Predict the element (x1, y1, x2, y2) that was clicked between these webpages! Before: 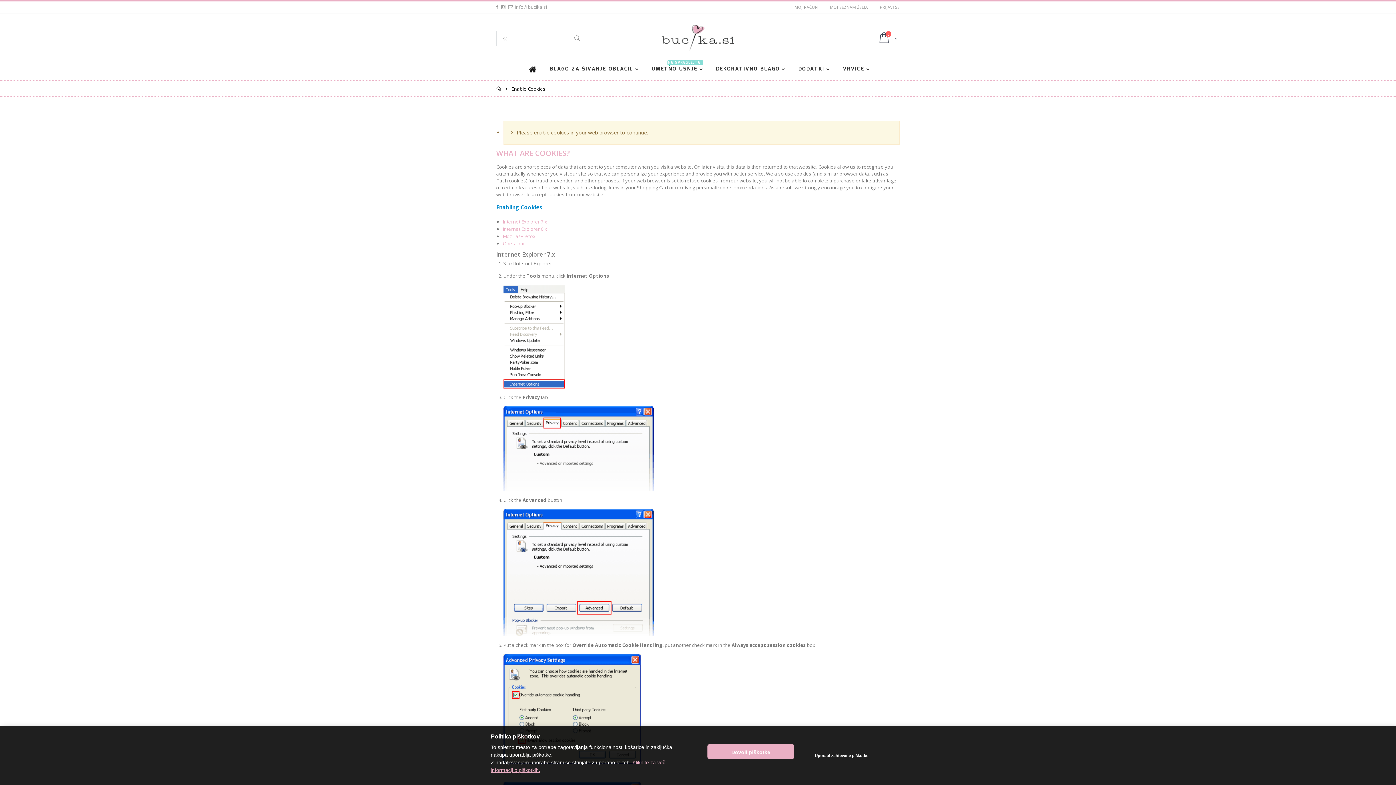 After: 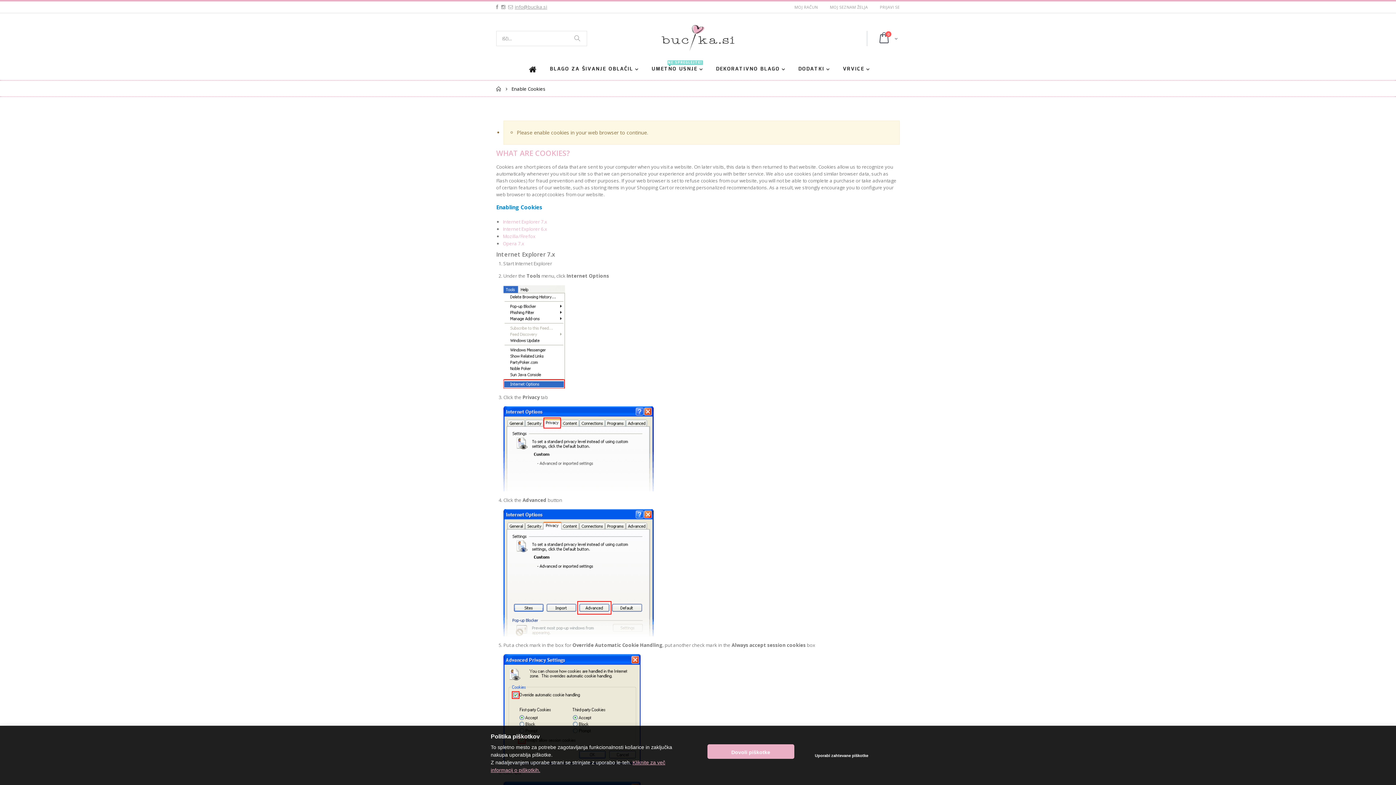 Action: bbox: (508, 3, 550, 10) label: info@bucika.si